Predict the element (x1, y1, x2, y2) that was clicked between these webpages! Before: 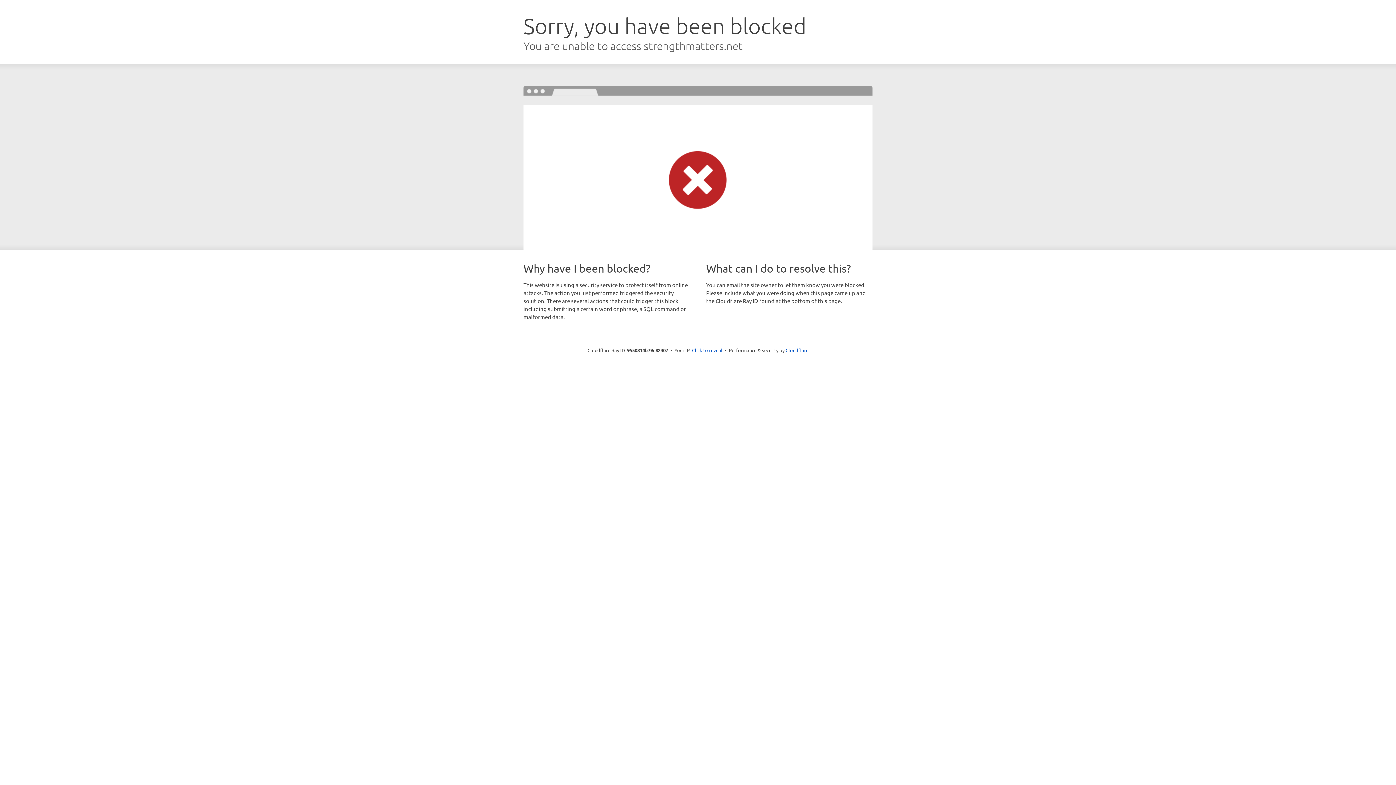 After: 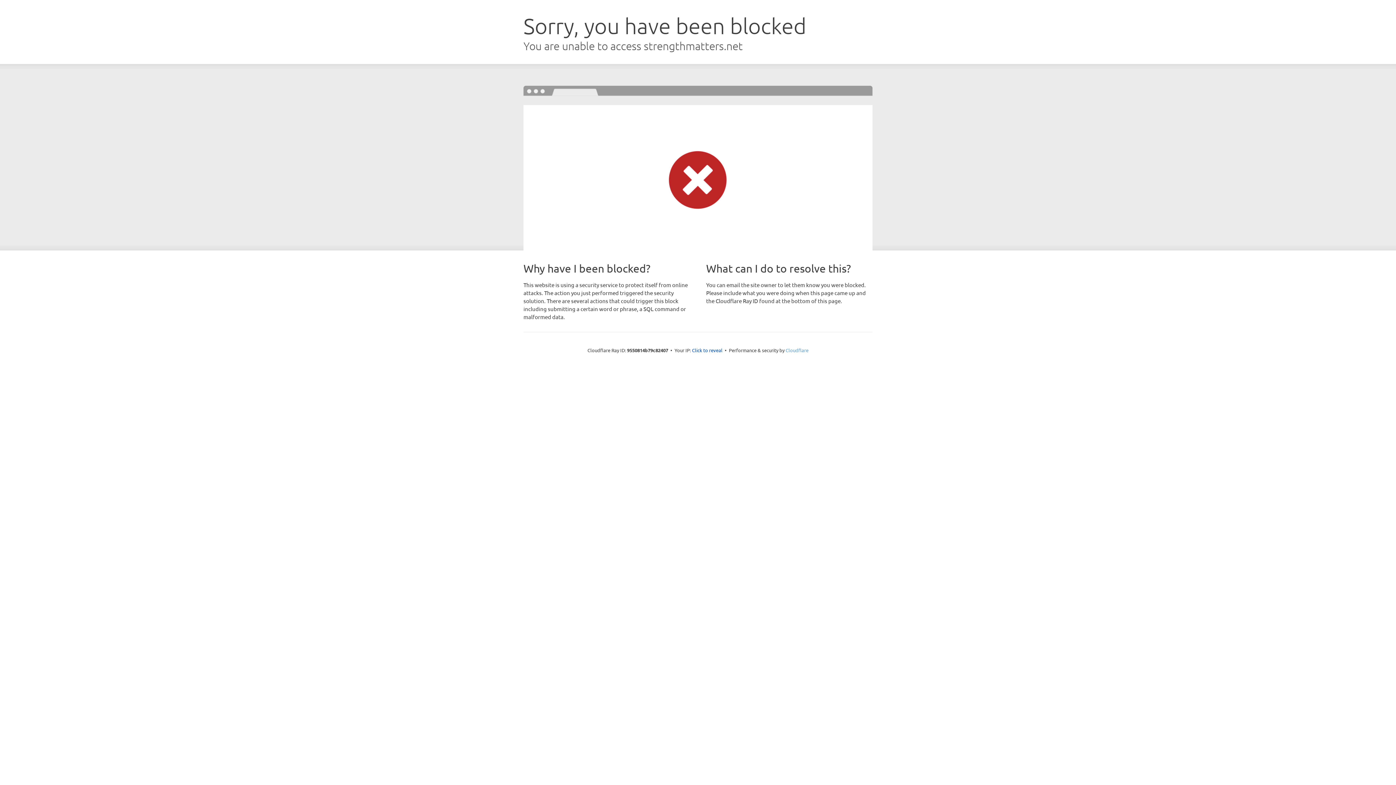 Action: bbox: (785, 347, 808, 353) label: Cloudflare